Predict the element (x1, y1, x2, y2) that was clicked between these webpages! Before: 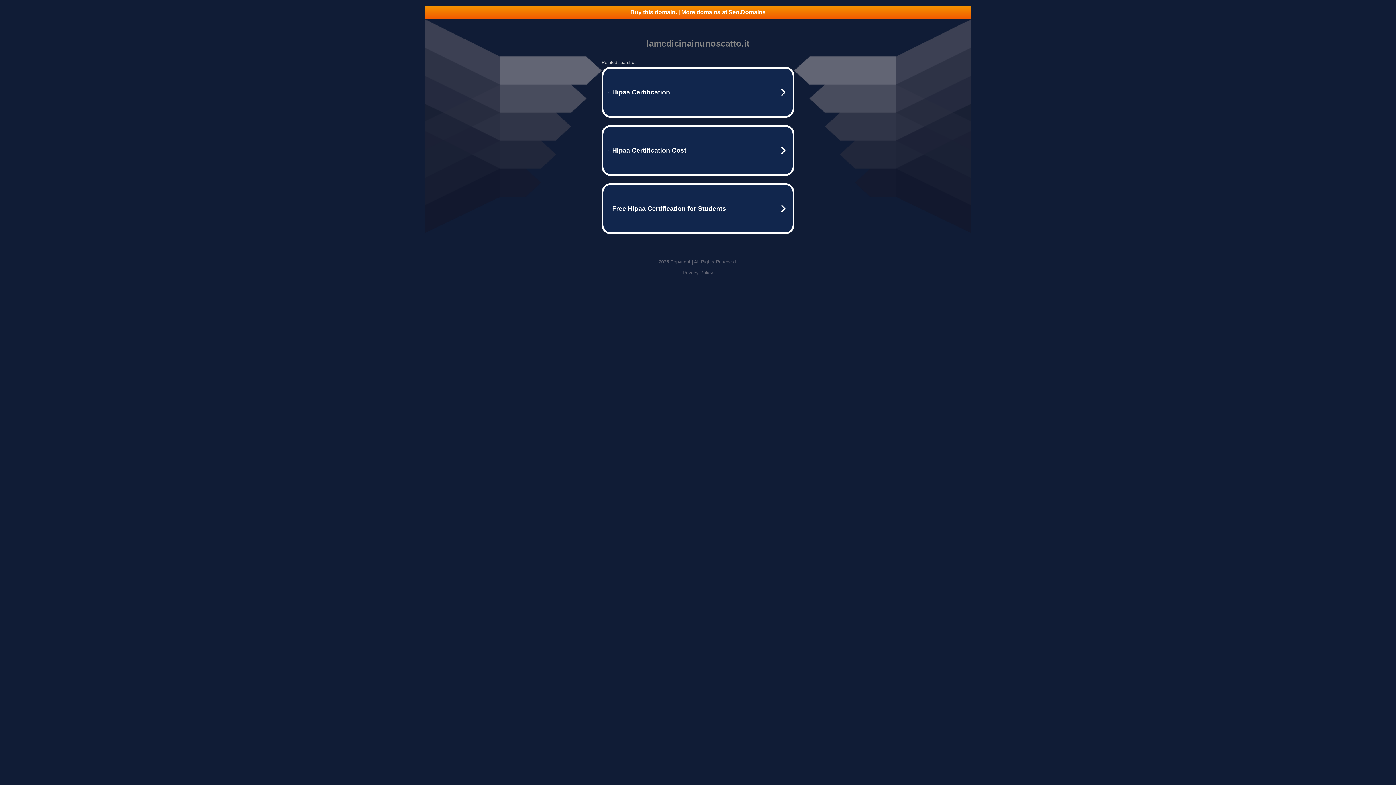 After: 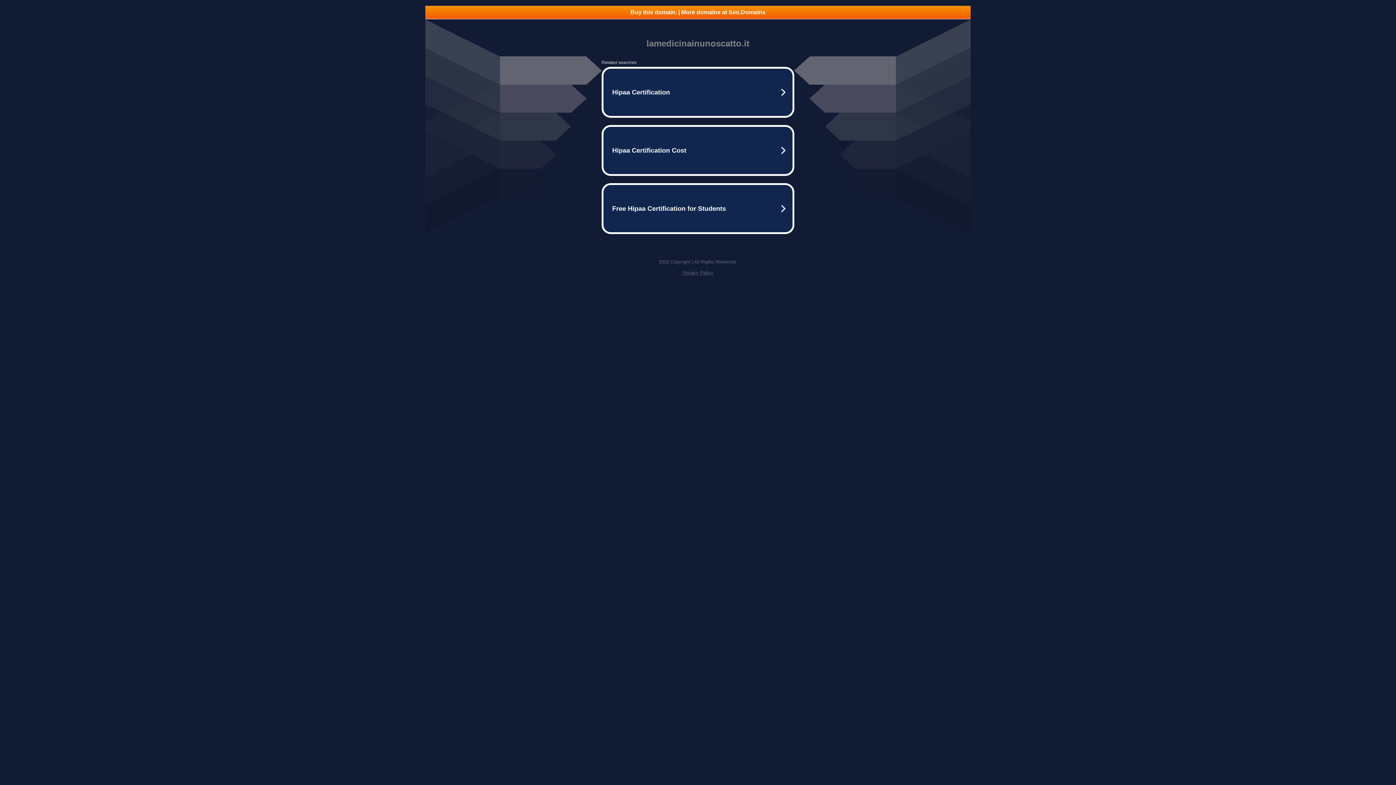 Action: label: Buy this domain. | More domains at Seo.Domains bbox: (425, 5, 970, 18)